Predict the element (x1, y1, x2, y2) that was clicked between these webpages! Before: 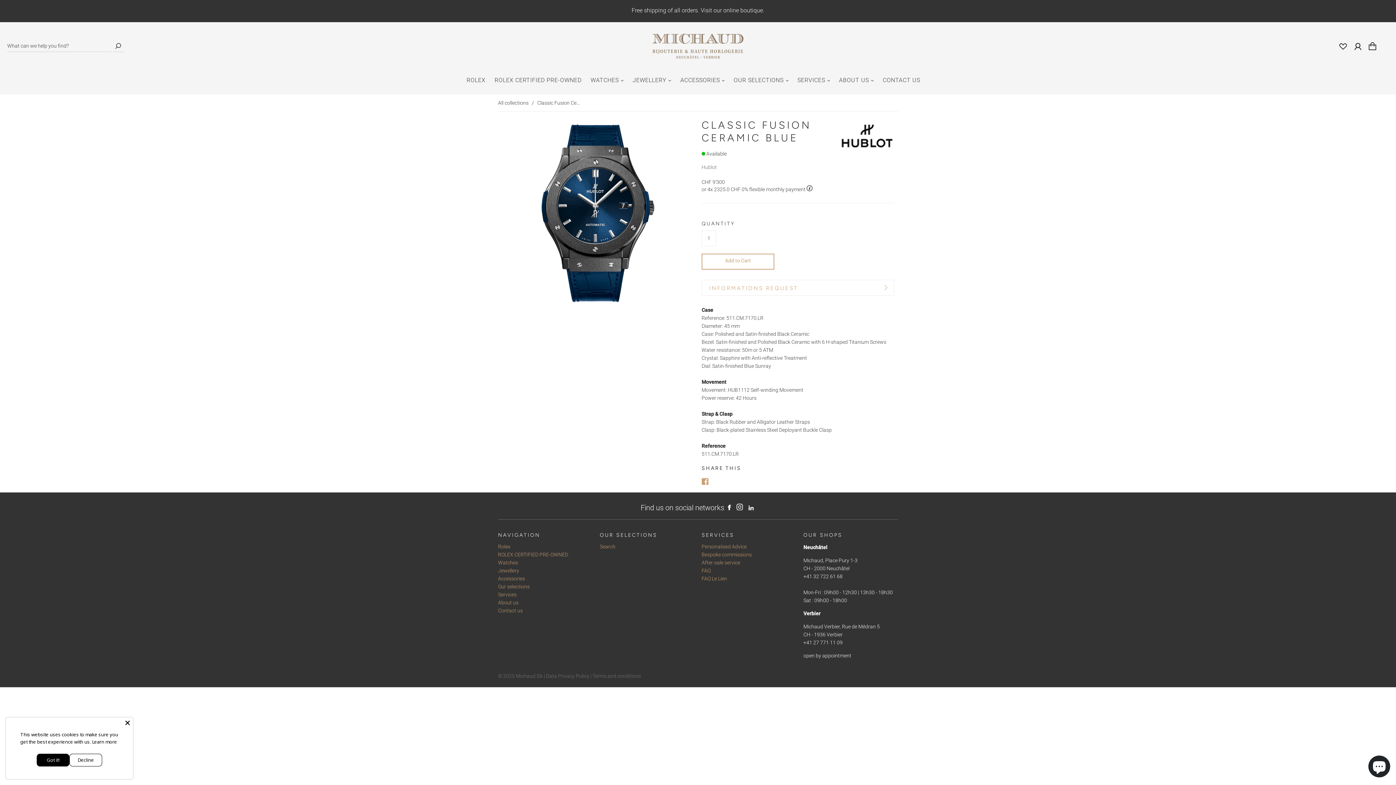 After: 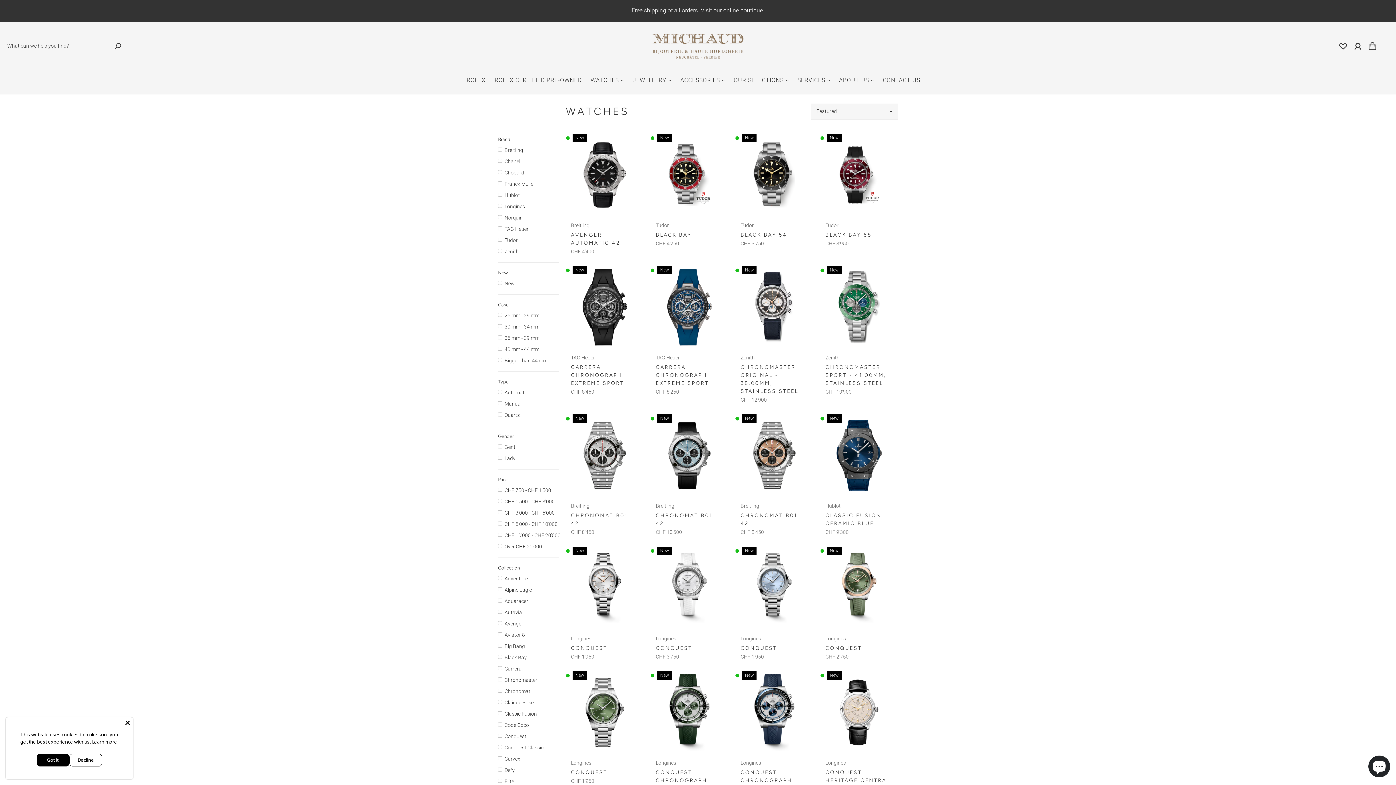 Action: label: WATCHES bbox: (590, 75, 623, 84)